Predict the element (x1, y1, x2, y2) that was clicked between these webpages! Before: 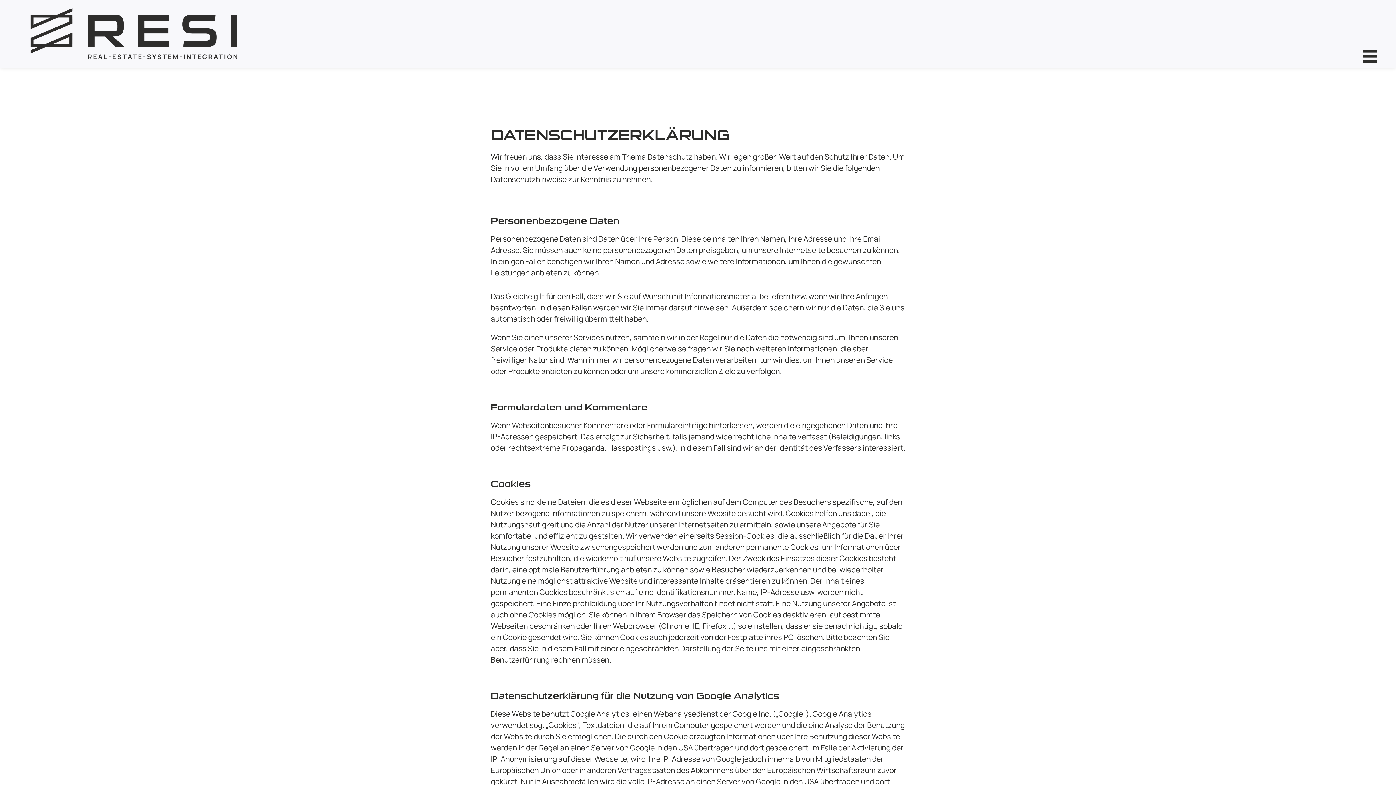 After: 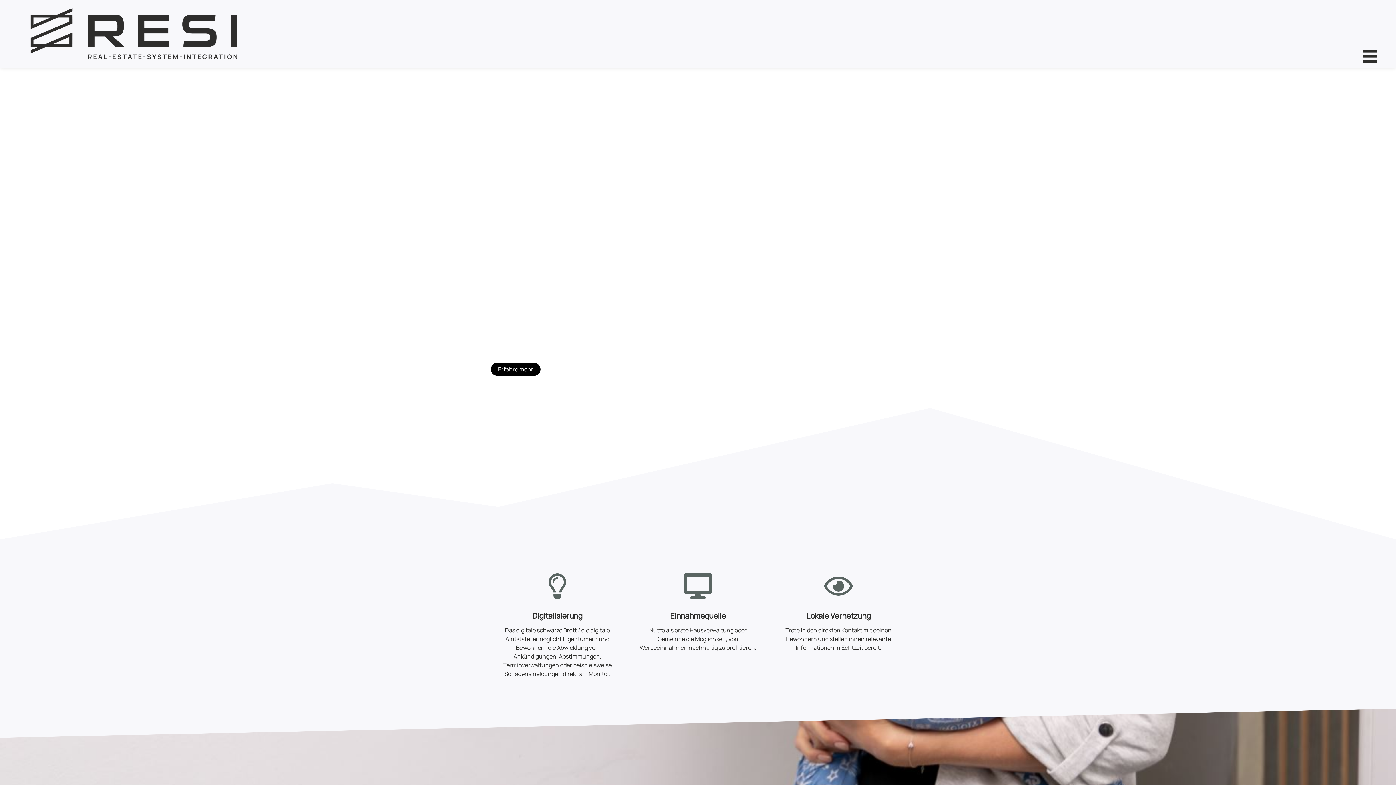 Action: bbox: (7, 0, 1265, 68)